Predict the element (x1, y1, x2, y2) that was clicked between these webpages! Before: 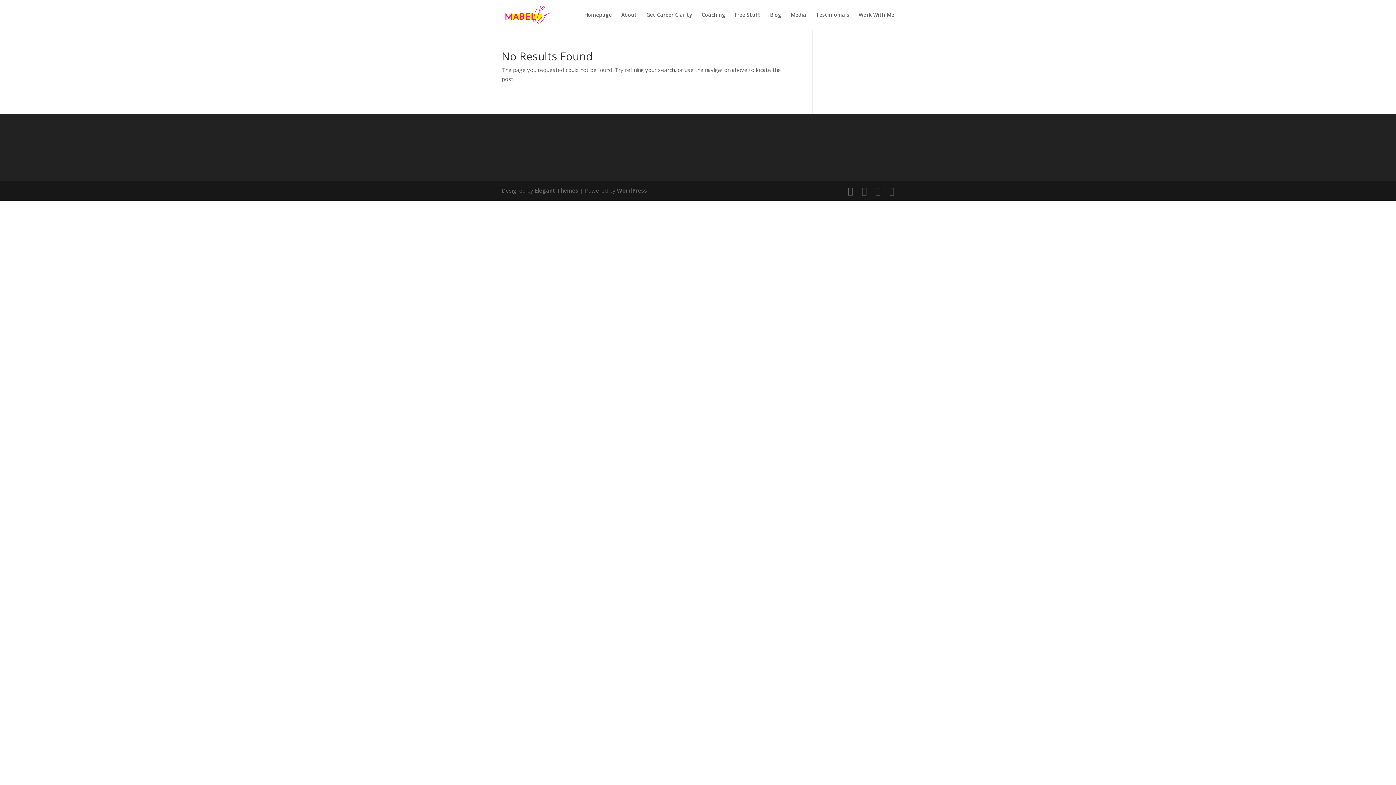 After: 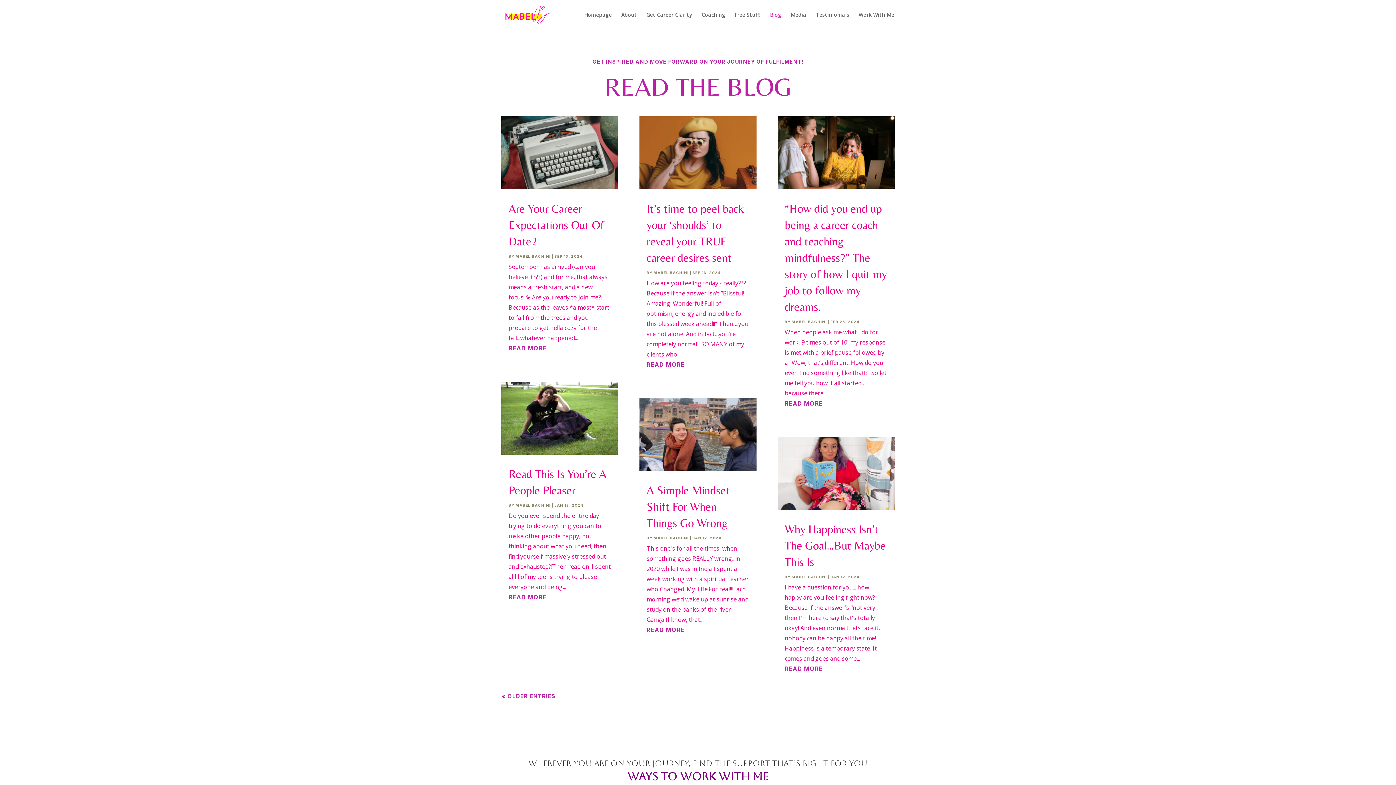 Action: label: Blog bbox: (770, 12, 781, 29)